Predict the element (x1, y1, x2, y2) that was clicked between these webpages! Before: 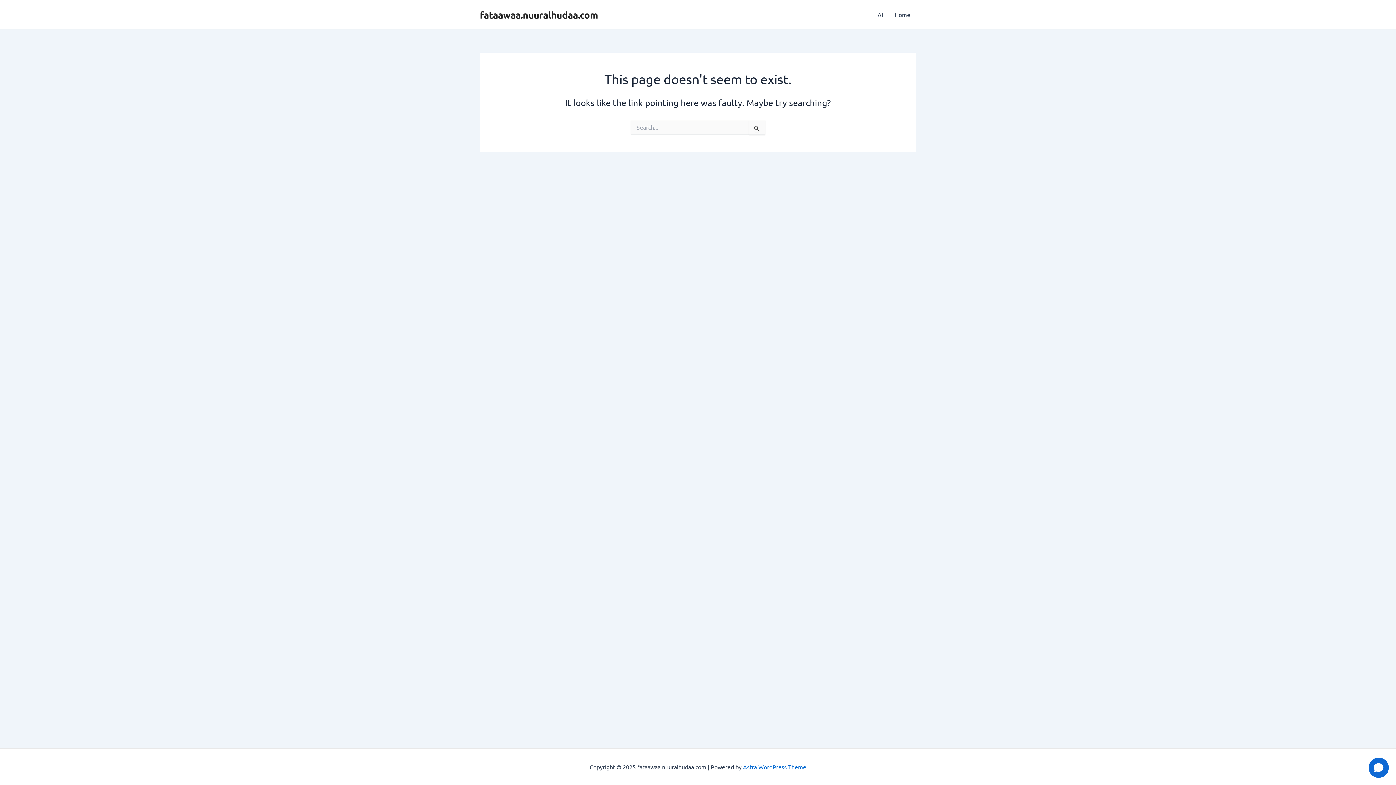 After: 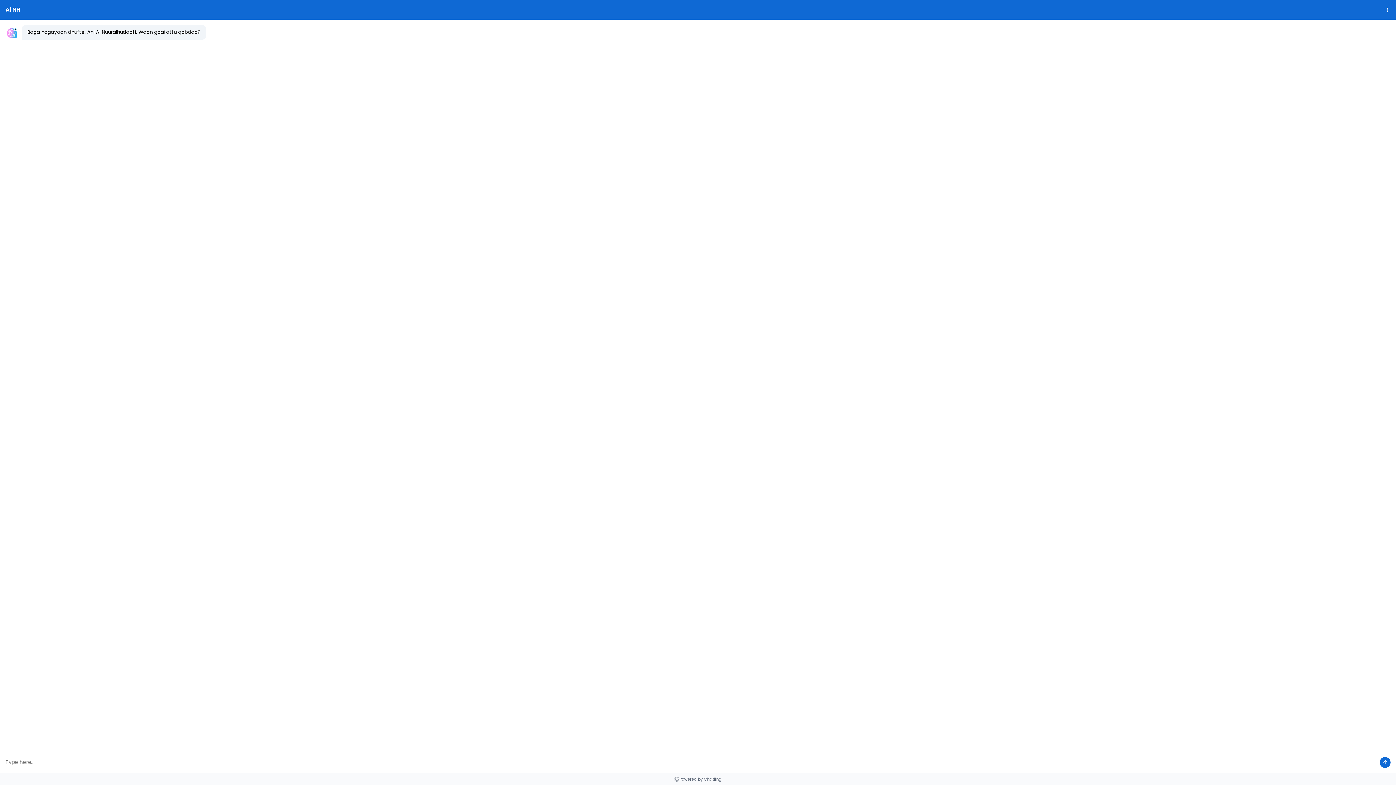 Action: label: AI bbox: (872, 0, 889, 29)